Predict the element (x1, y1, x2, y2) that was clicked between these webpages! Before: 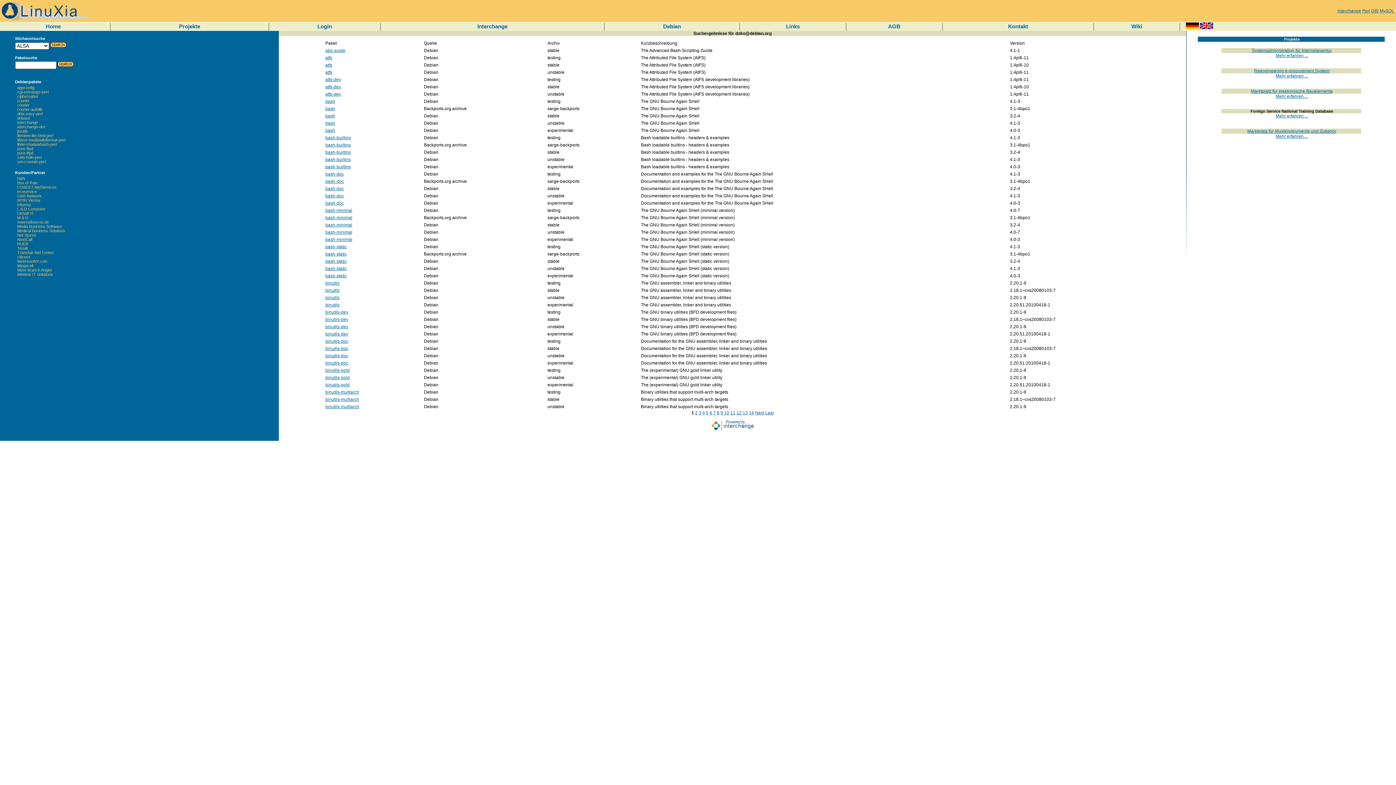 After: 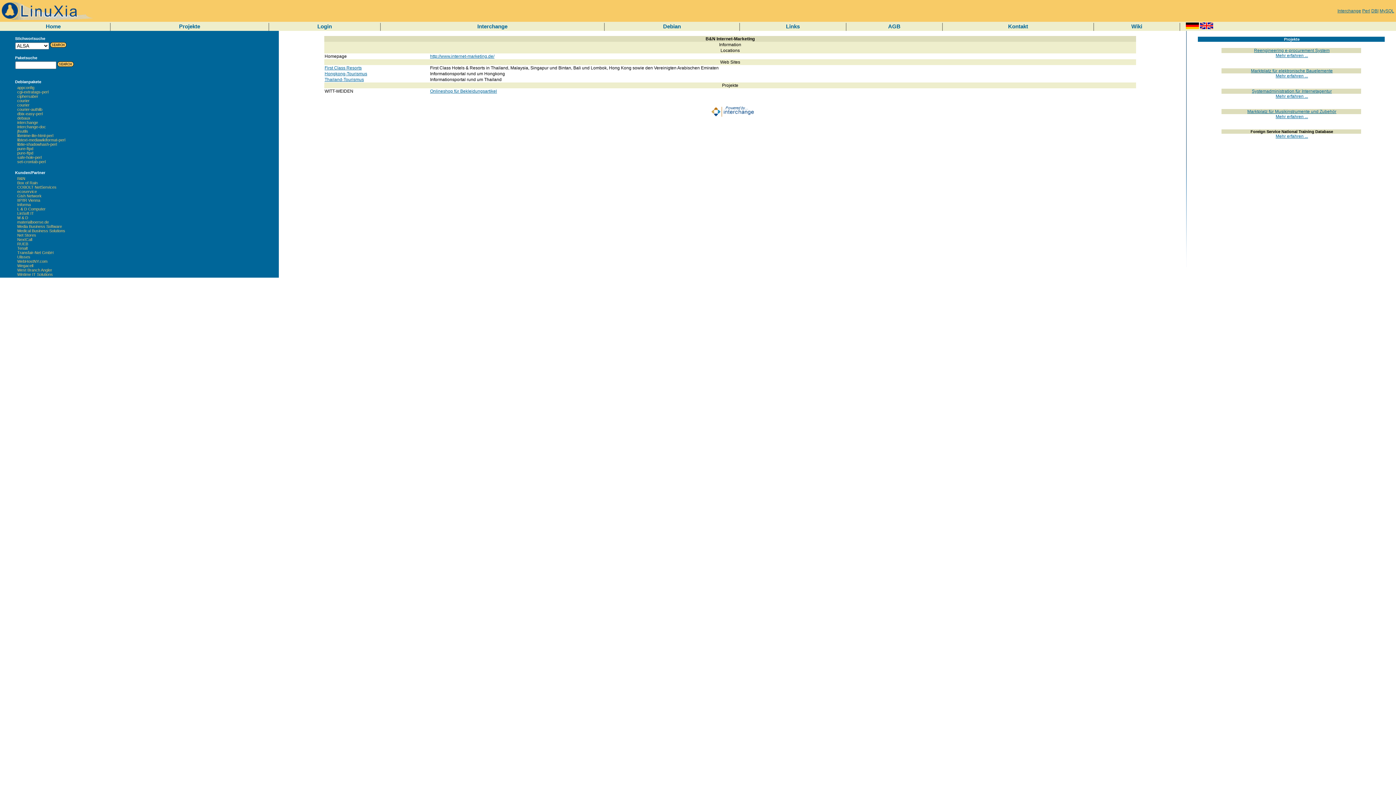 Action: label: B&N bbox: (17, 176, 25, 180)